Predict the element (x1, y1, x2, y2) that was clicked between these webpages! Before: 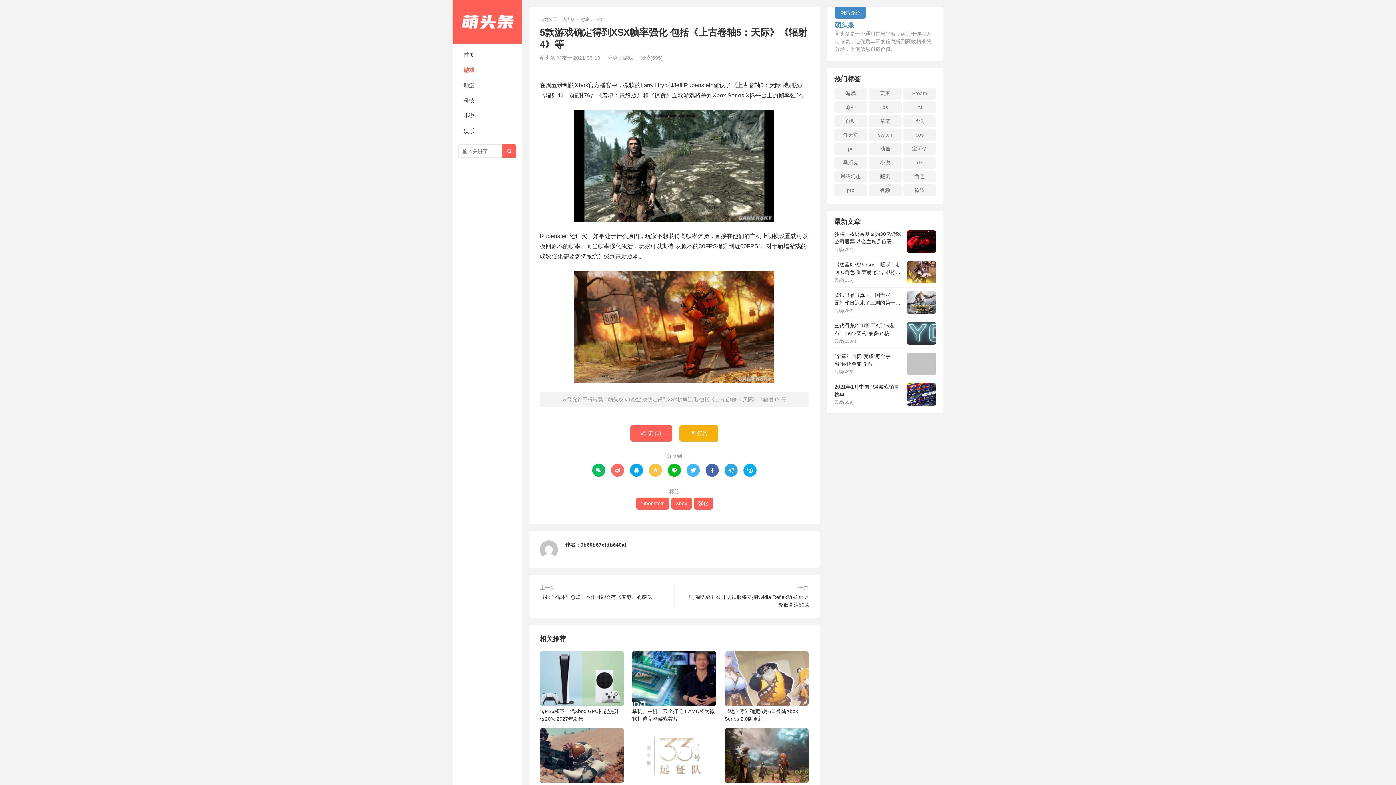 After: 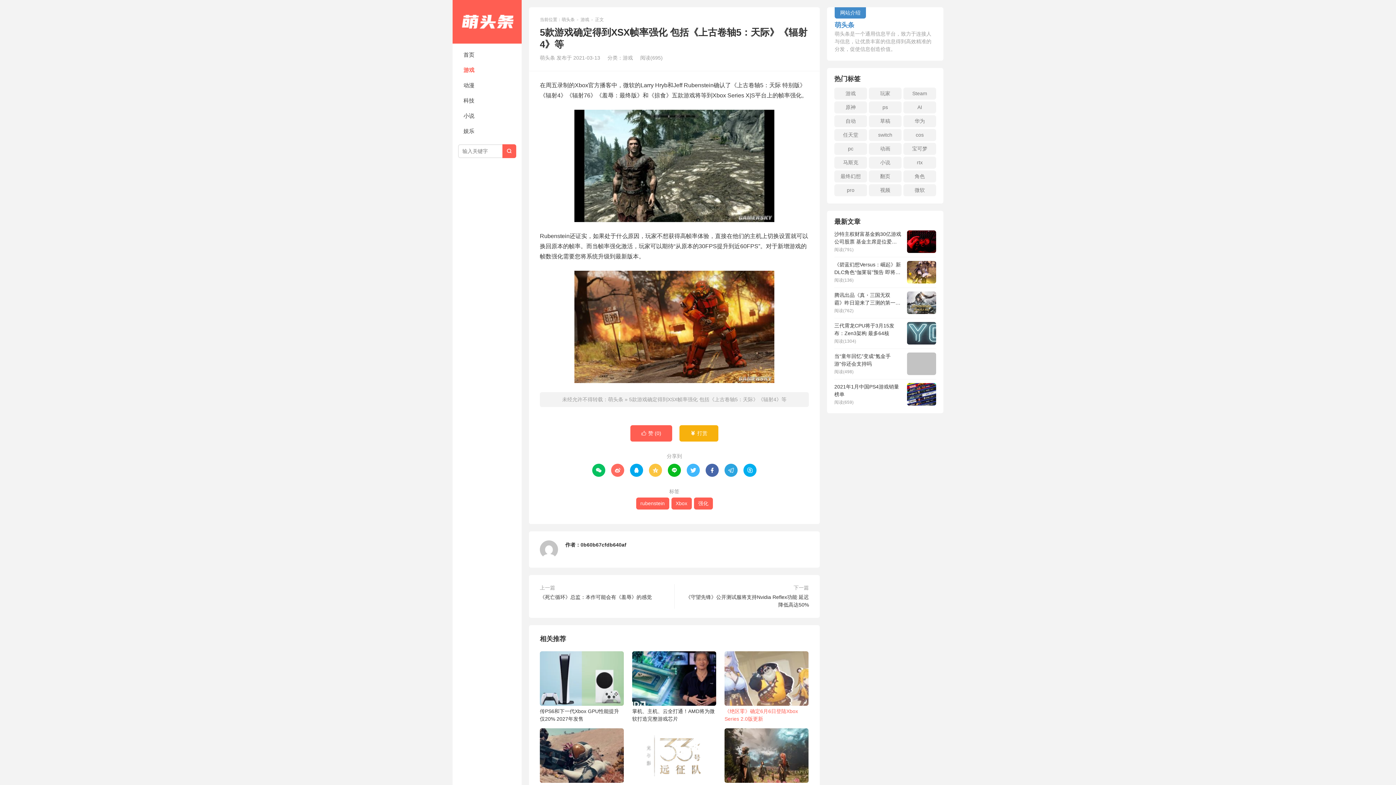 Action: bbox: (724, 651, 808, 722) label: 《绝区零》确定6月6日登陆Xbox Series 2.0版更新